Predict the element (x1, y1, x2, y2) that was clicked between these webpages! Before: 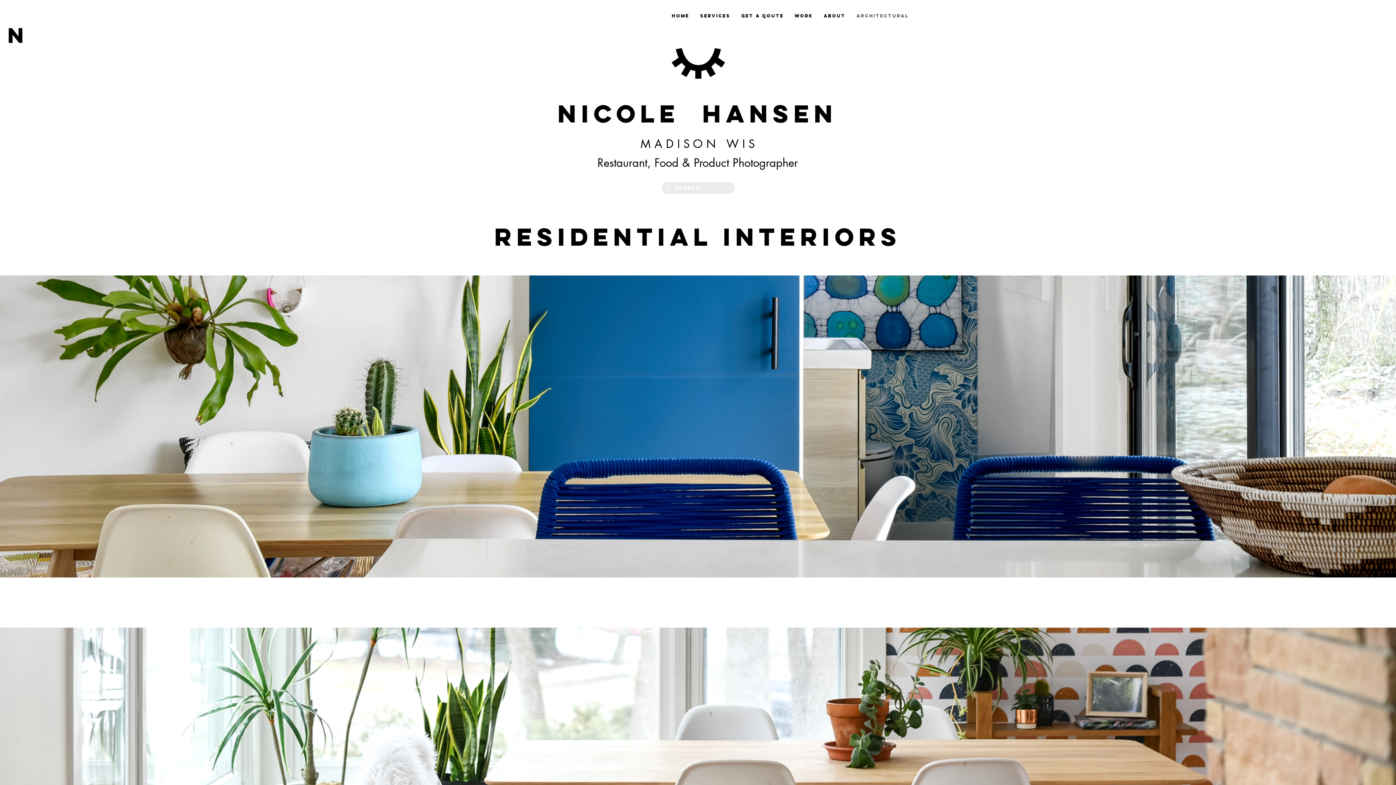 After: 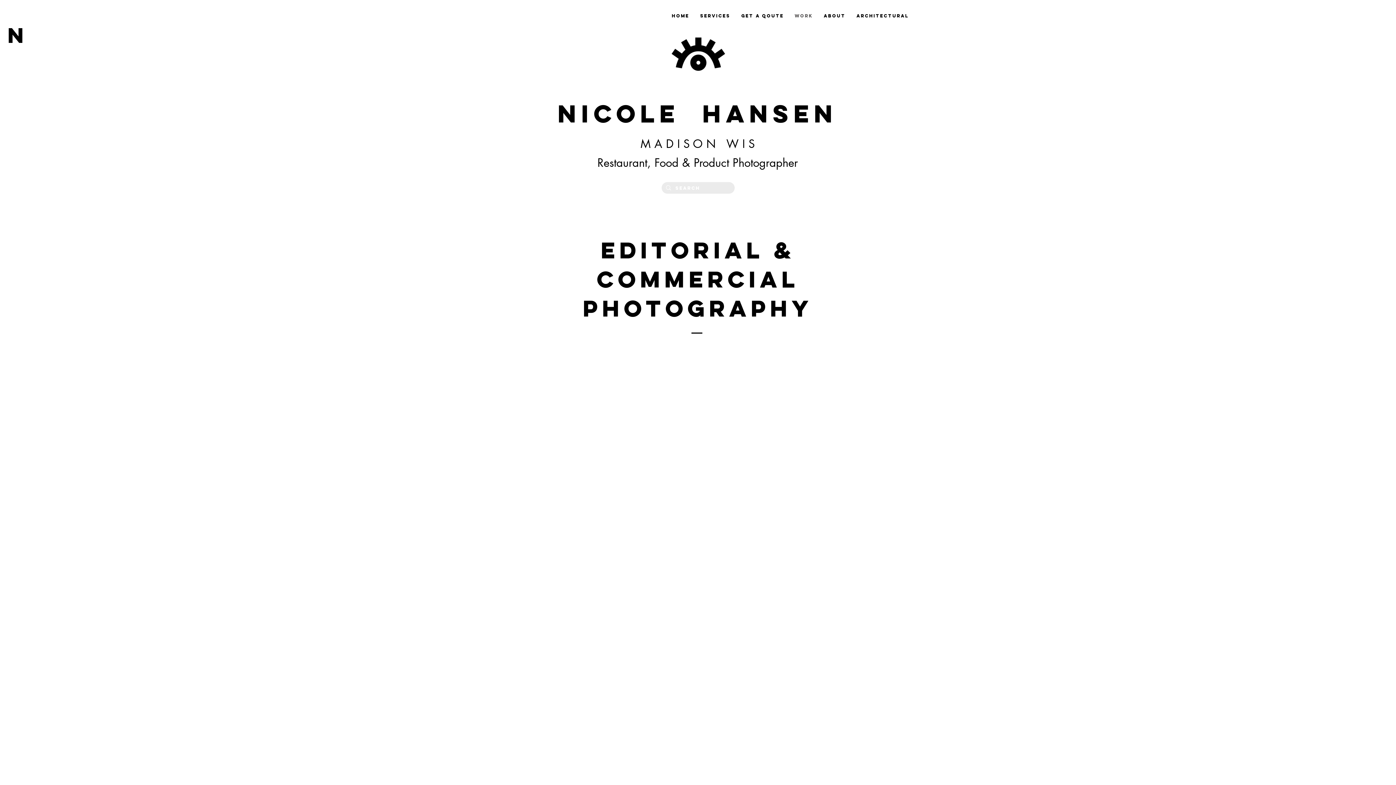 Action: label: WORK bbox: (789, 6, 818, 25)